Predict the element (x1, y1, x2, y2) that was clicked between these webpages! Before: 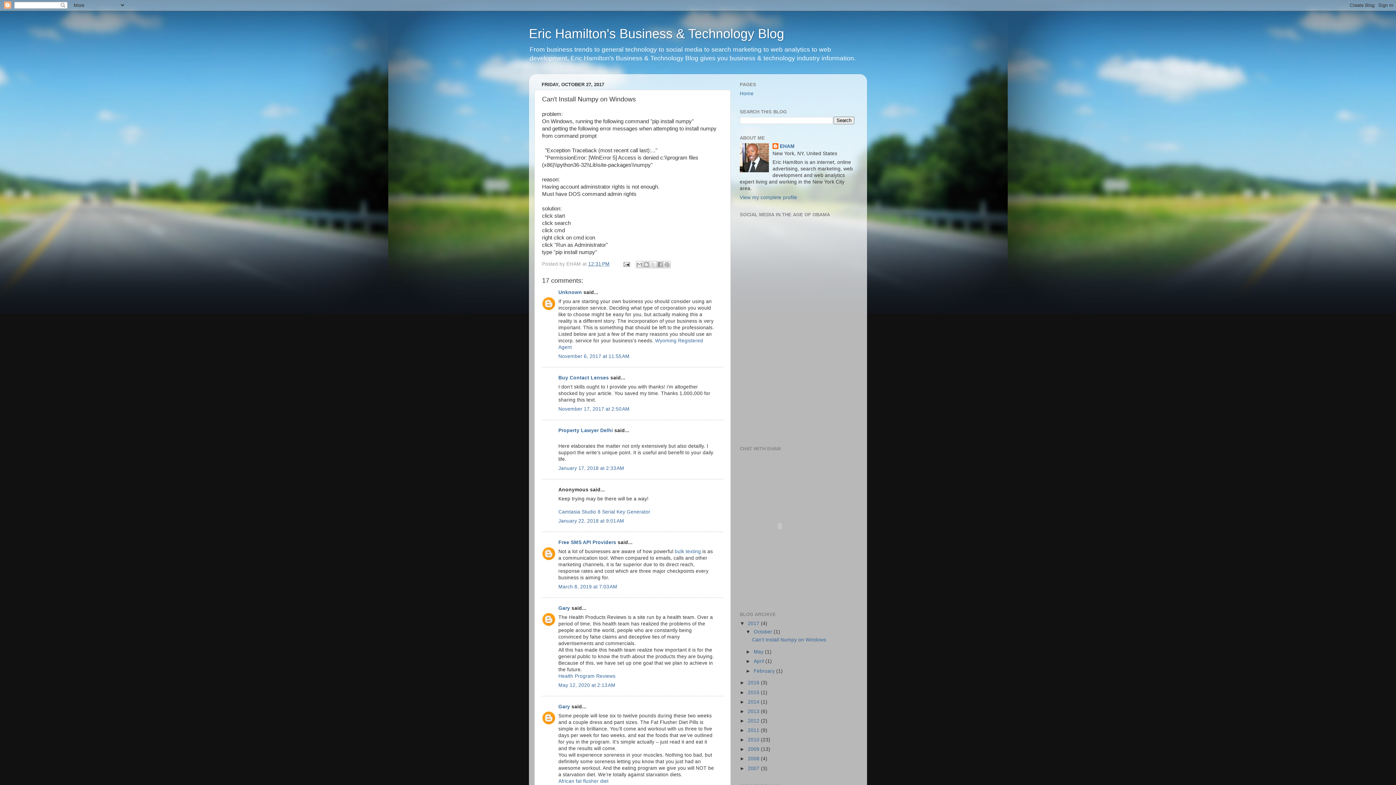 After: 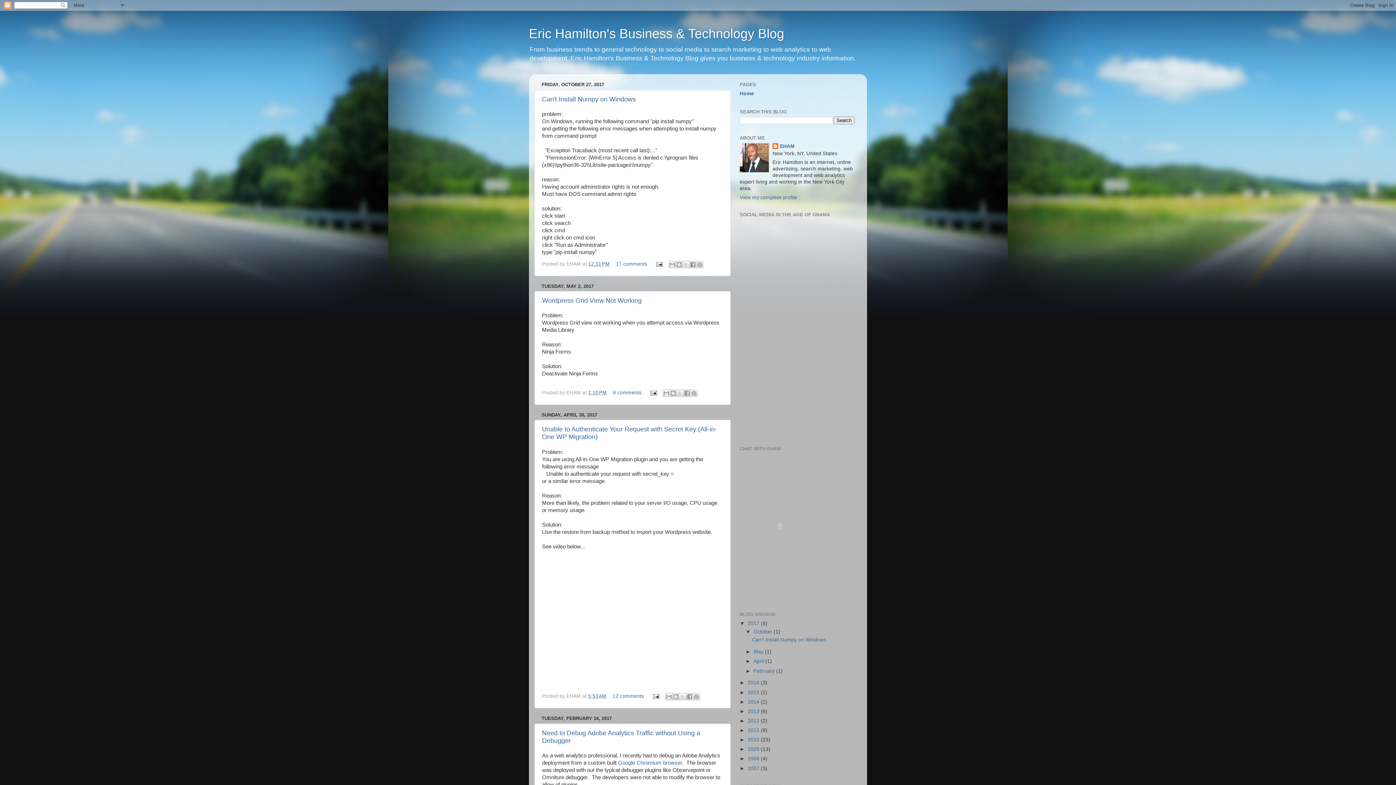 Action: bbox: (529, 26, 784, 41) label: Eric Hamilton's Business & Technology Blog